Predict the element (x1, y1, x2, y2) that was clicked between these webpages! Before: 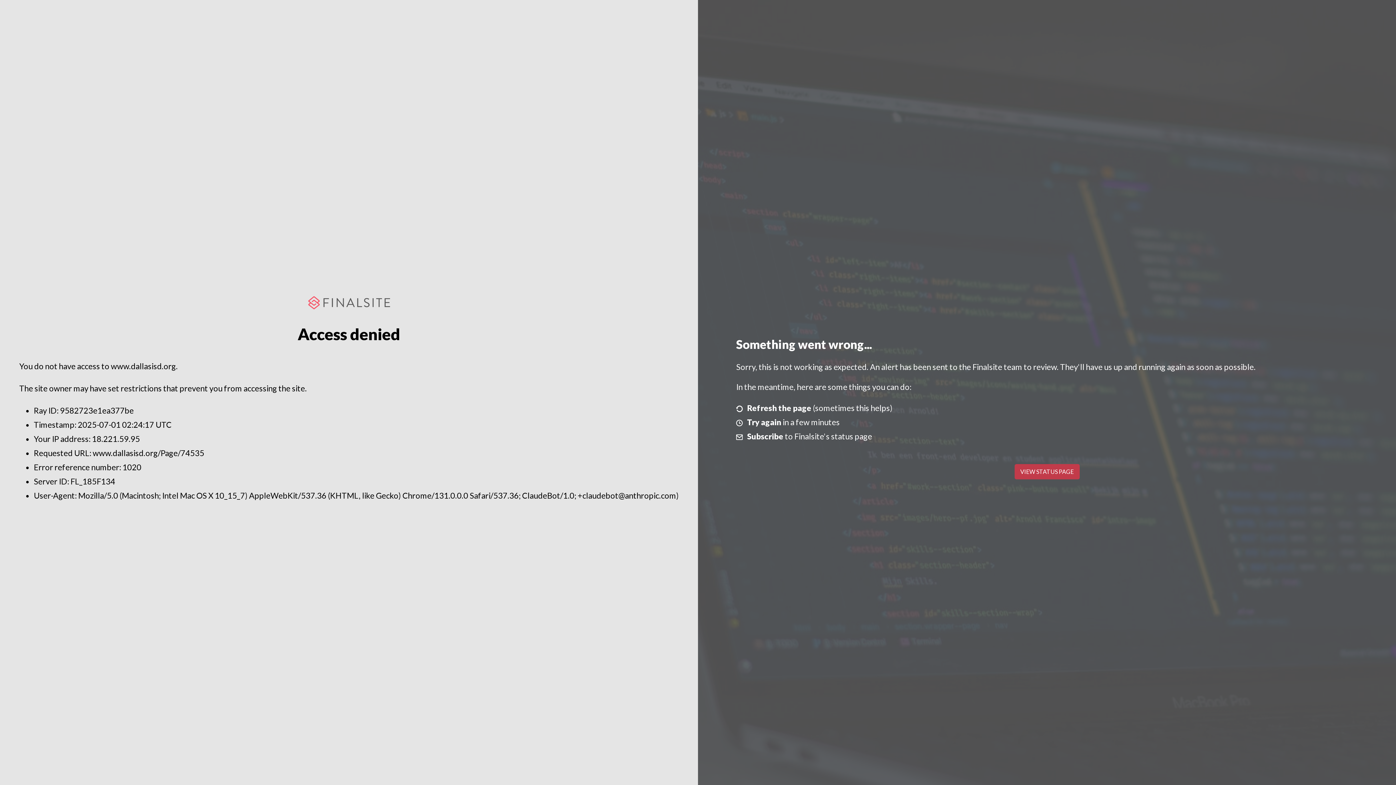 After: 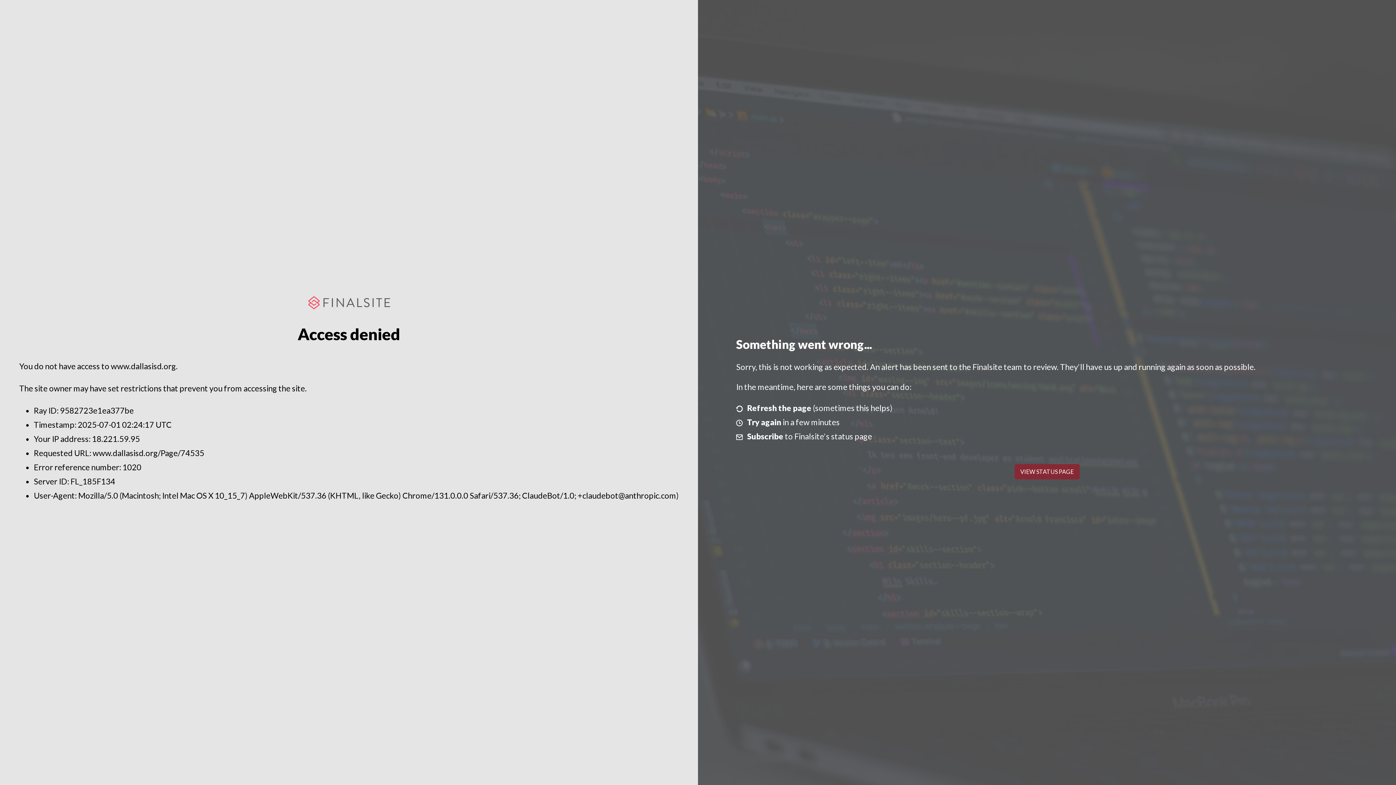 Action: label: VIEW STATUS PAGE bbox: (1014, 464, 1079, 479)